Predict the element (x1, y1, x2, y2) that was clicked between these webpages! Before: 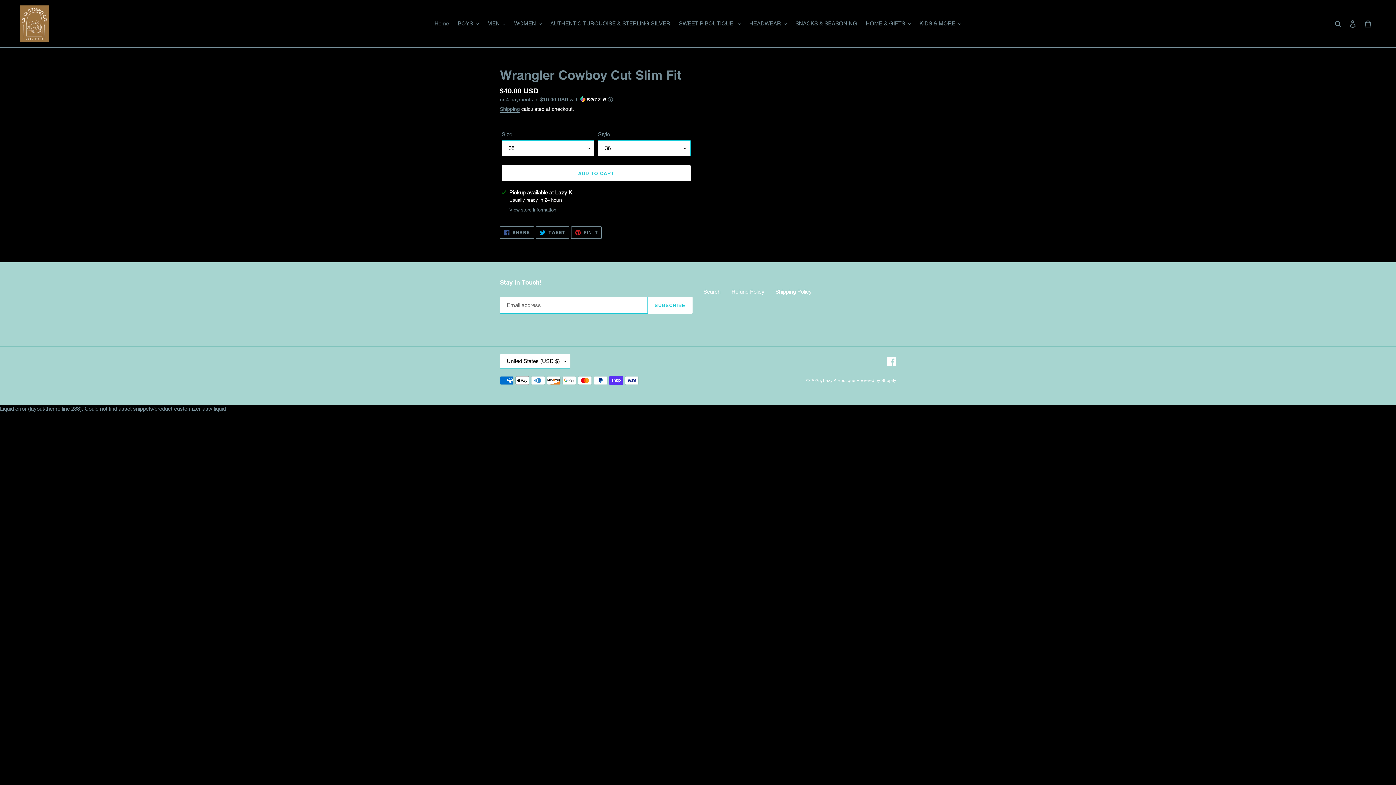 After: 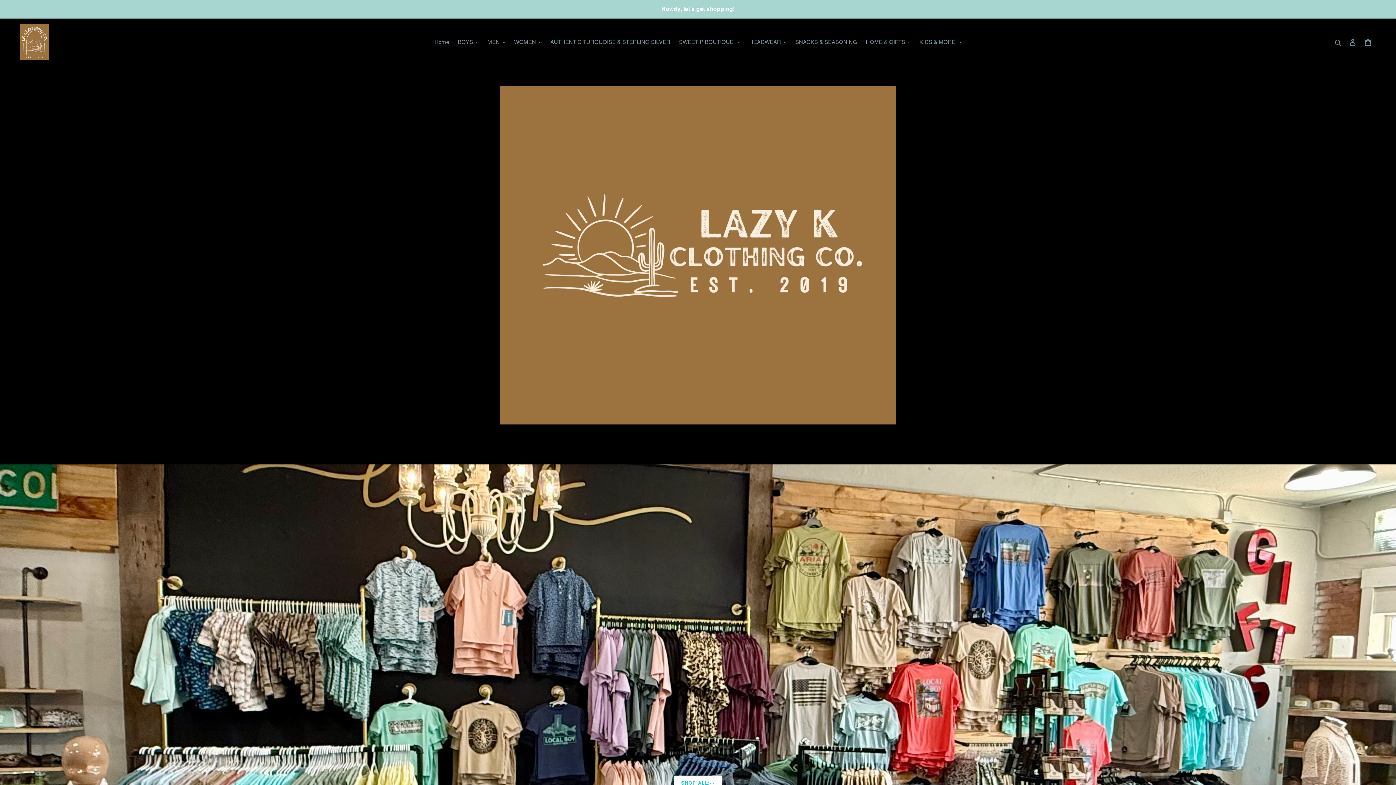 Action: bbox: (20, 5, 49, 41)